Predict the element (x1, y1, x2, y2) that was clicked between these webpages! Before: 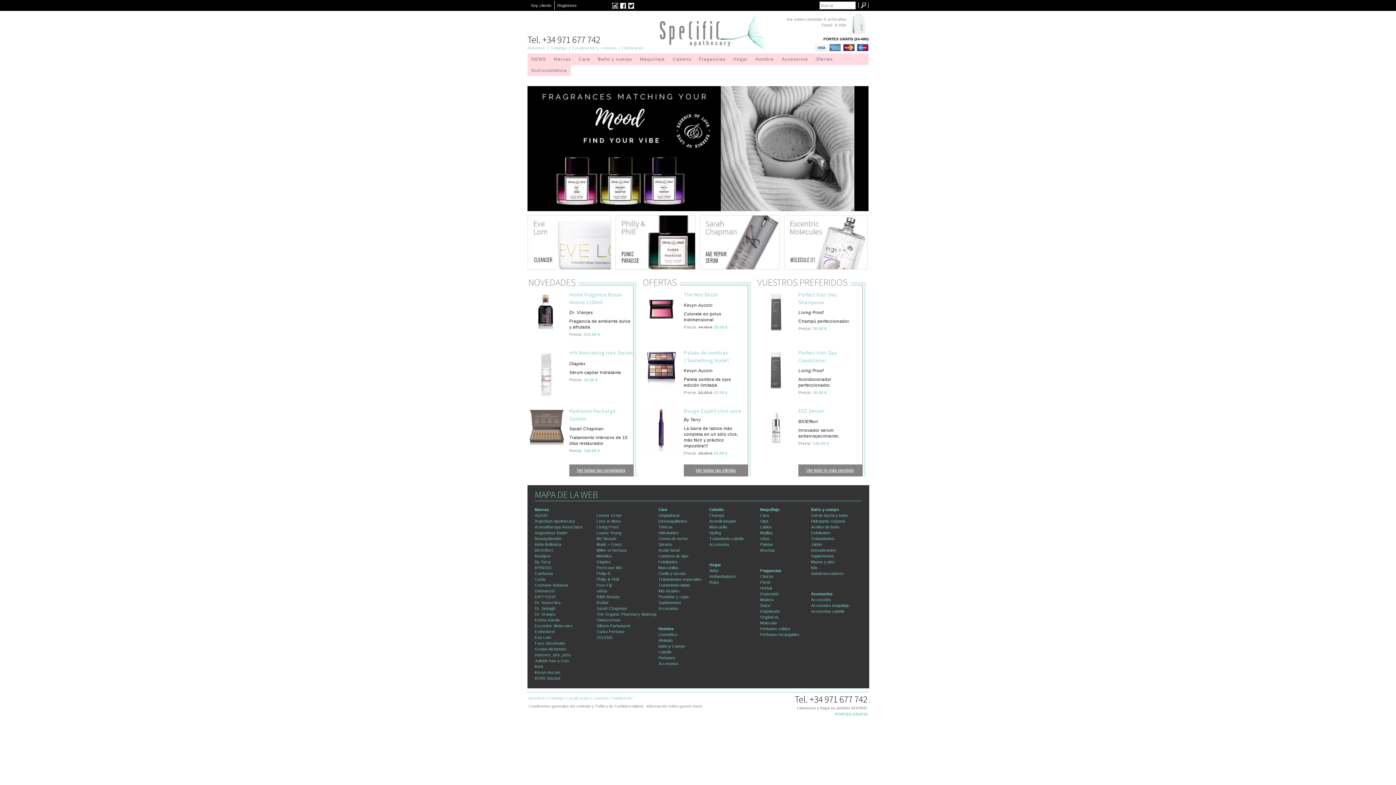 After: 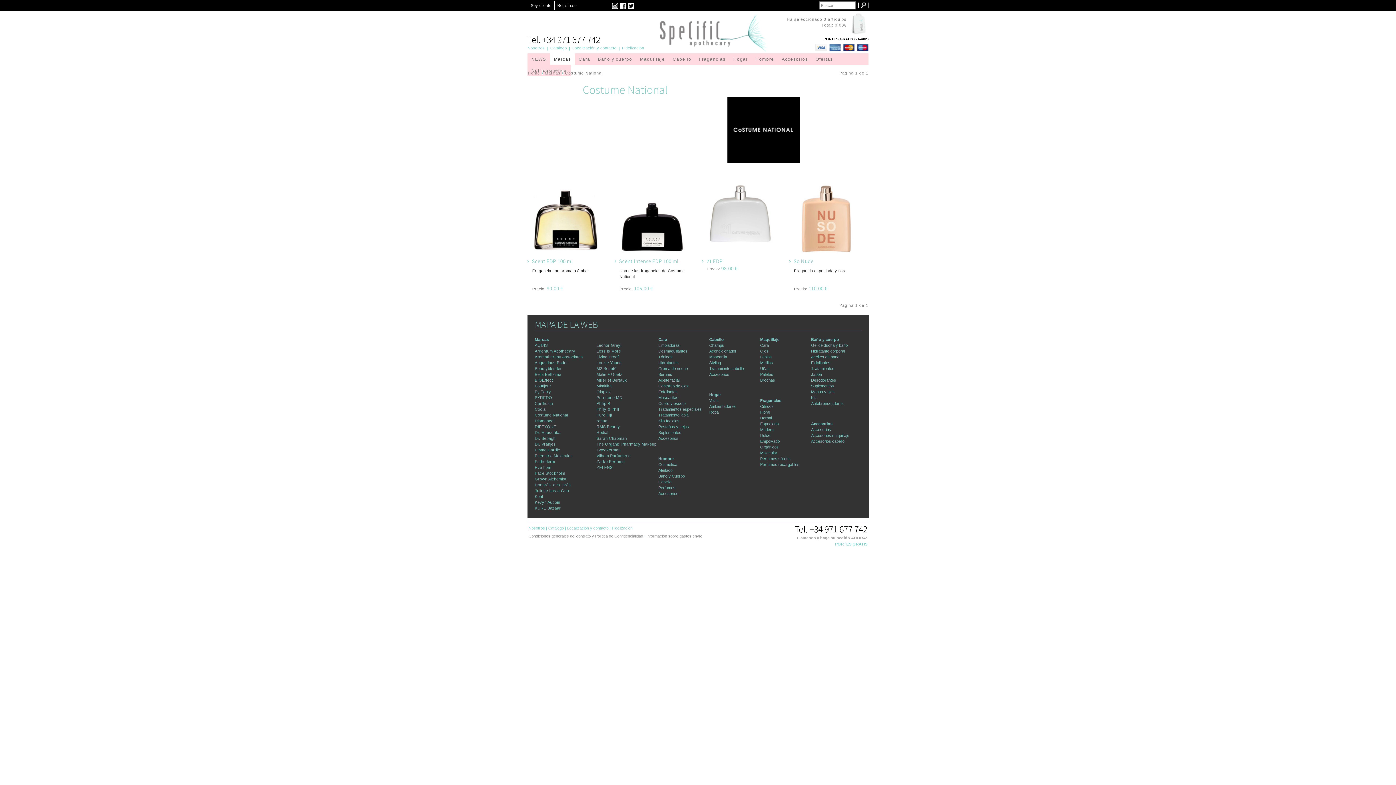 Action: label: Costume National bbox: (534, 583, 568, 587)